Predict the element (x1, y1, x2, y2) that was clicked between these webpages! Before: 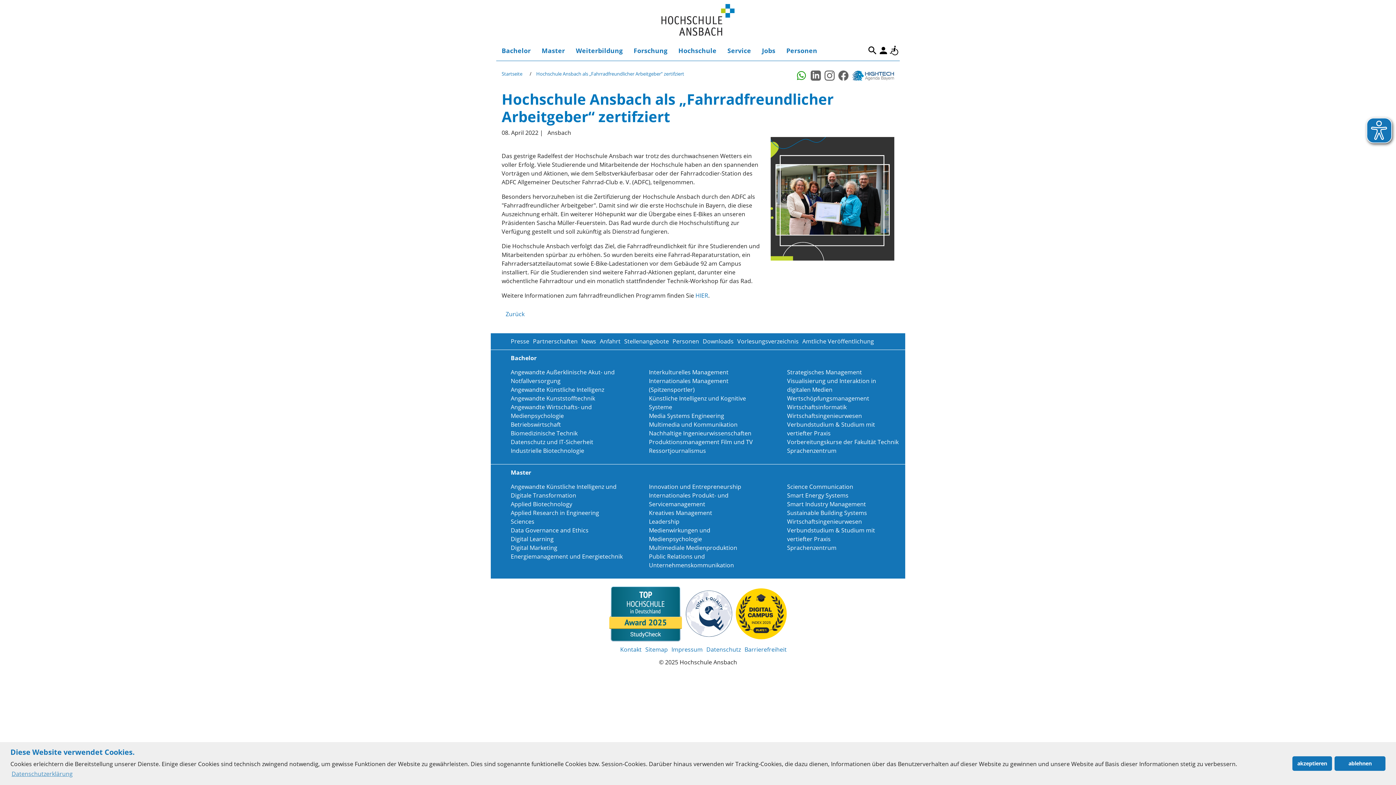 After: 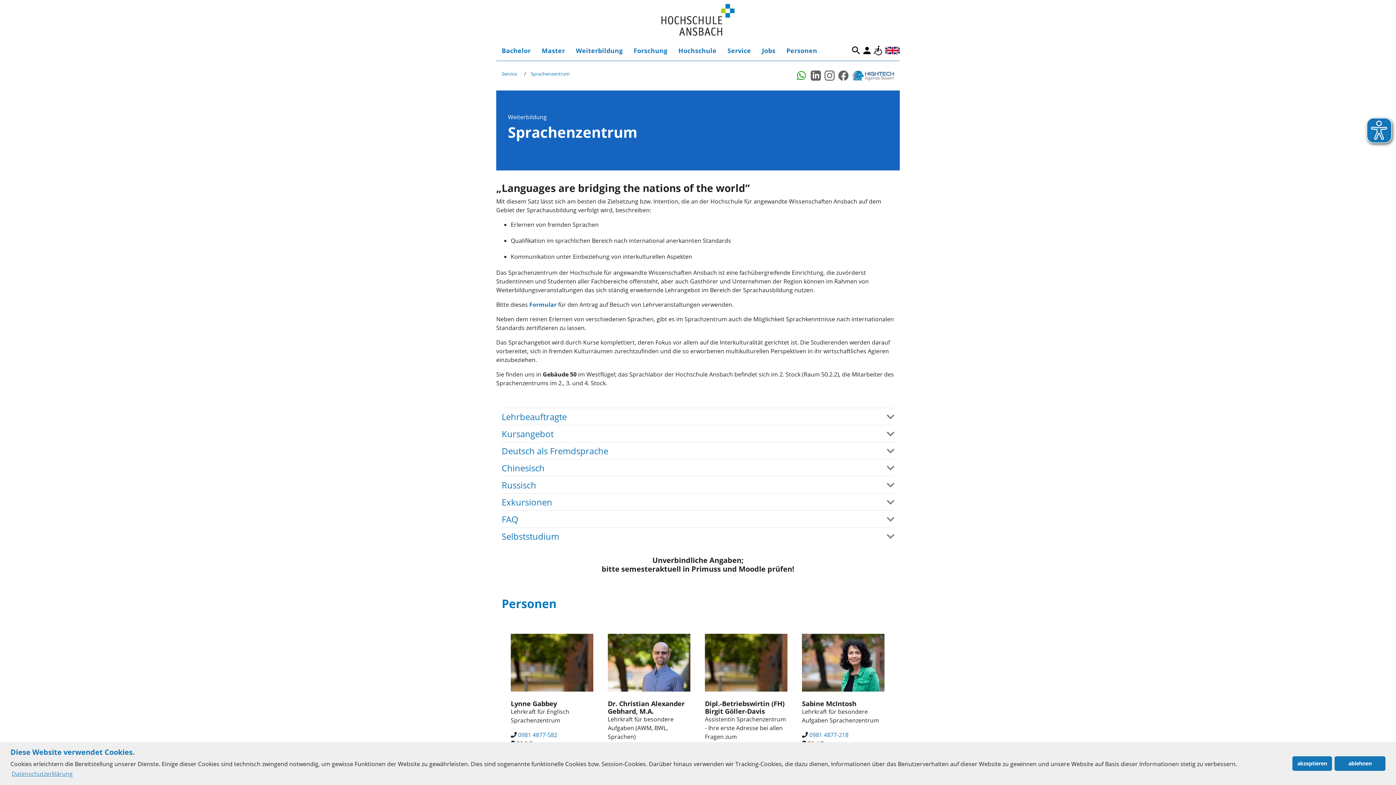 Action: bbox: (787, 544, 836, 552) label: Sprachenzentrum